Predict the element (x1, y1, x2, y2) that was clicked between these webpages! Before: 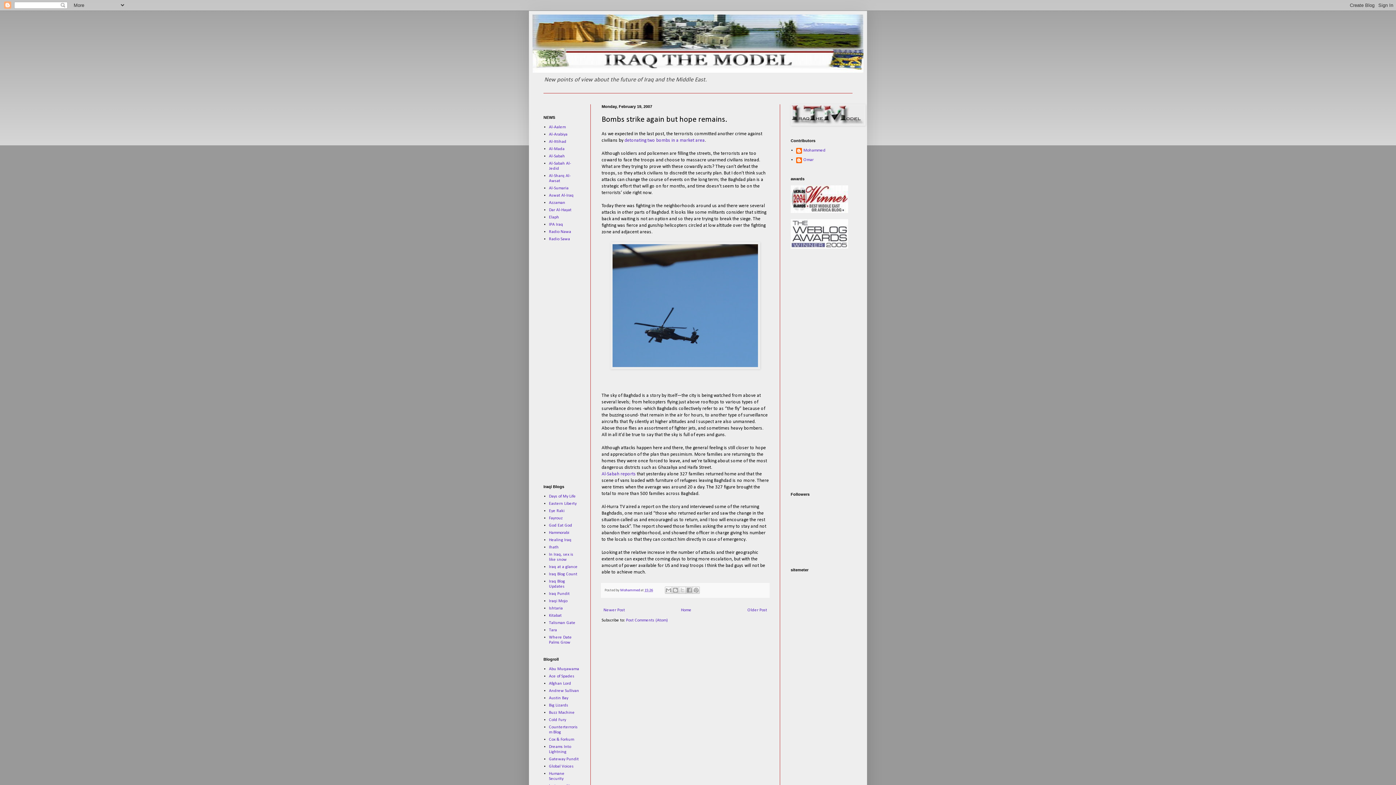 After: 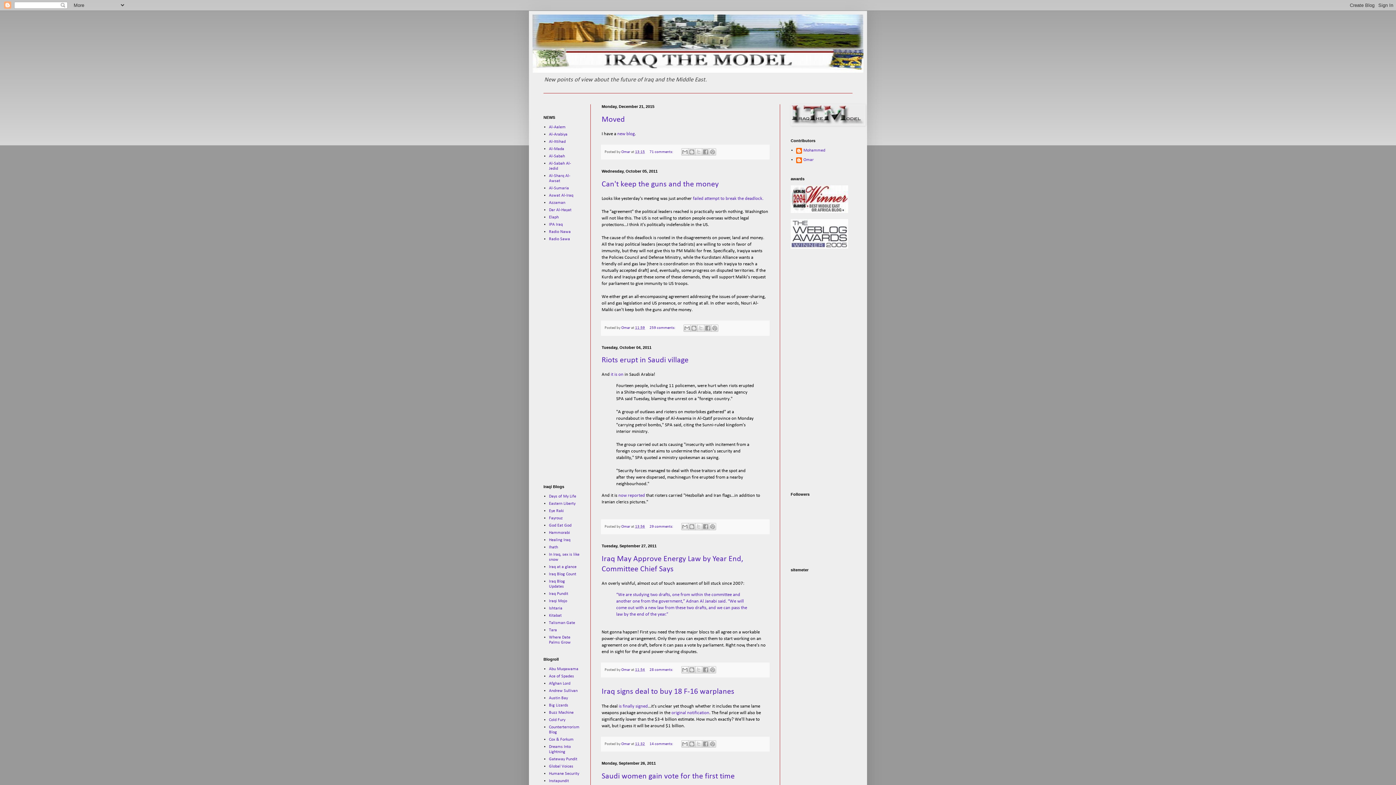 Action: bbox: (679, 606, 693, 614) label: Home